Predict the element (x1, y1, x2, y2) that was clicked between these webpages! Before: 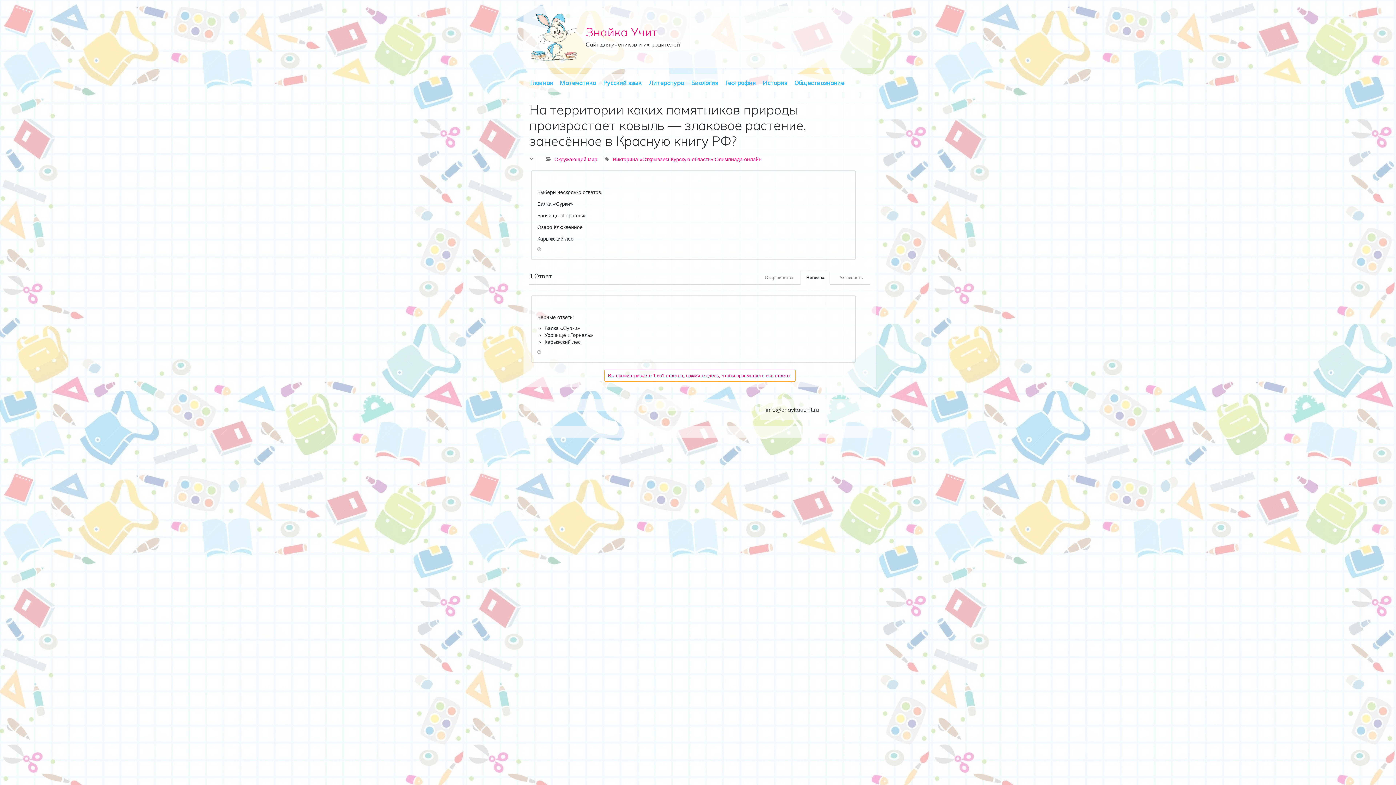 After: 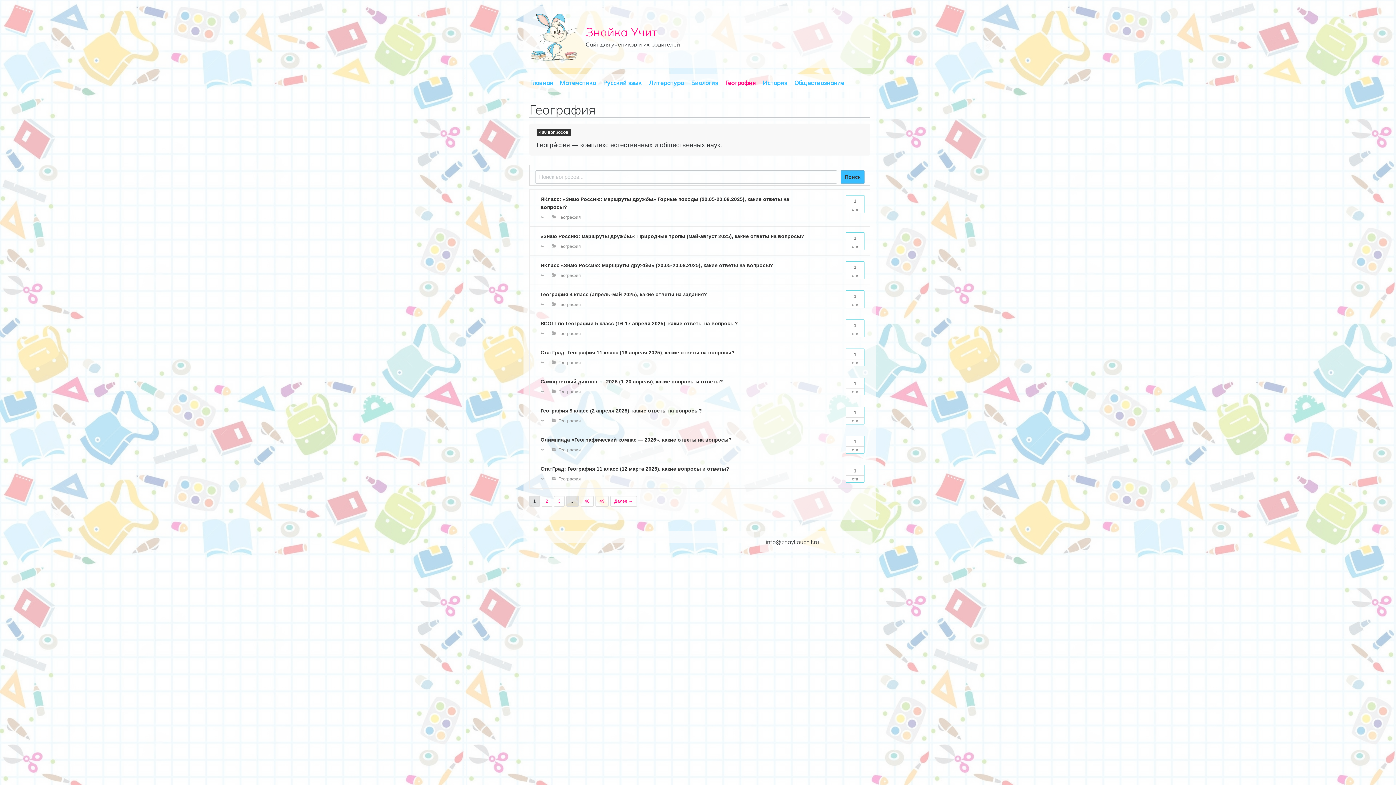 Action: bbox: (721, 76, 759, 89) label: География